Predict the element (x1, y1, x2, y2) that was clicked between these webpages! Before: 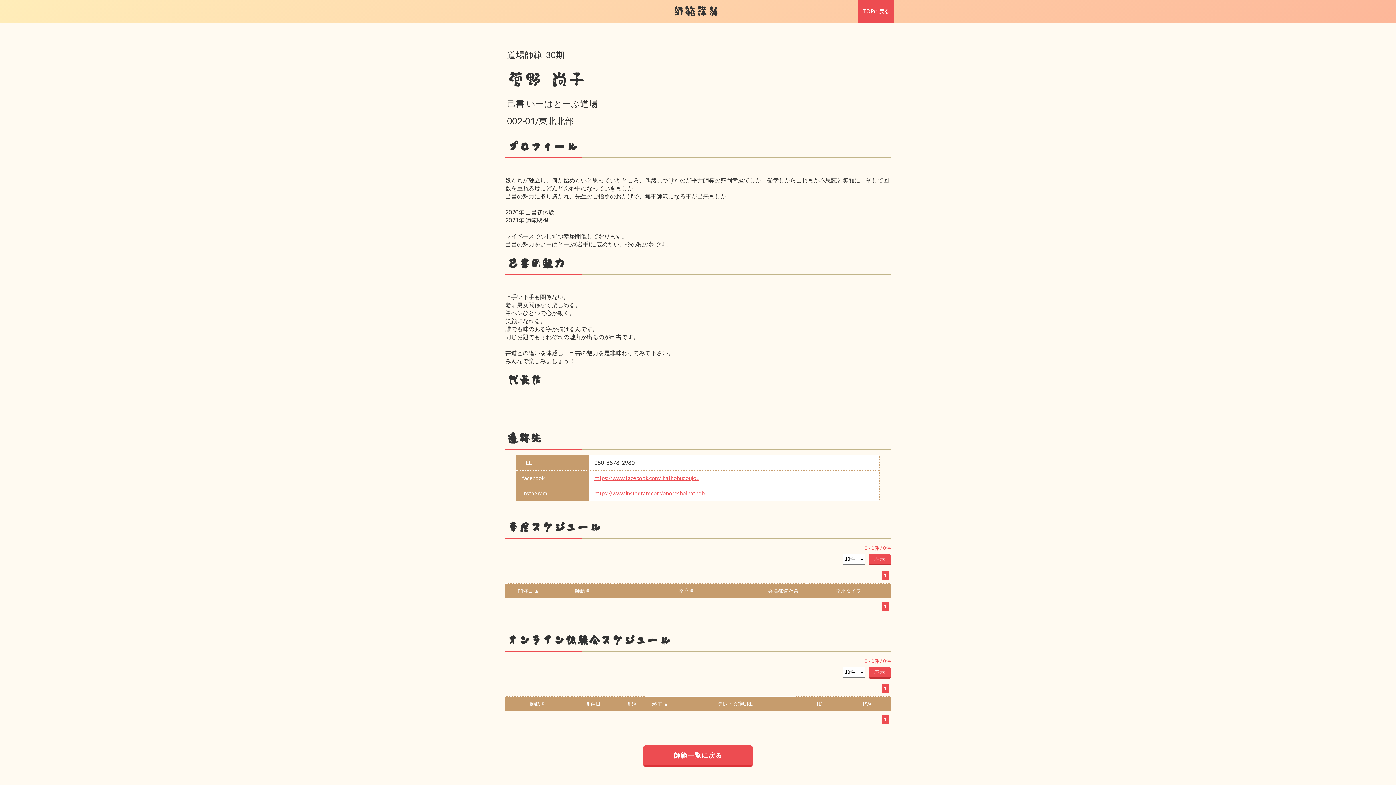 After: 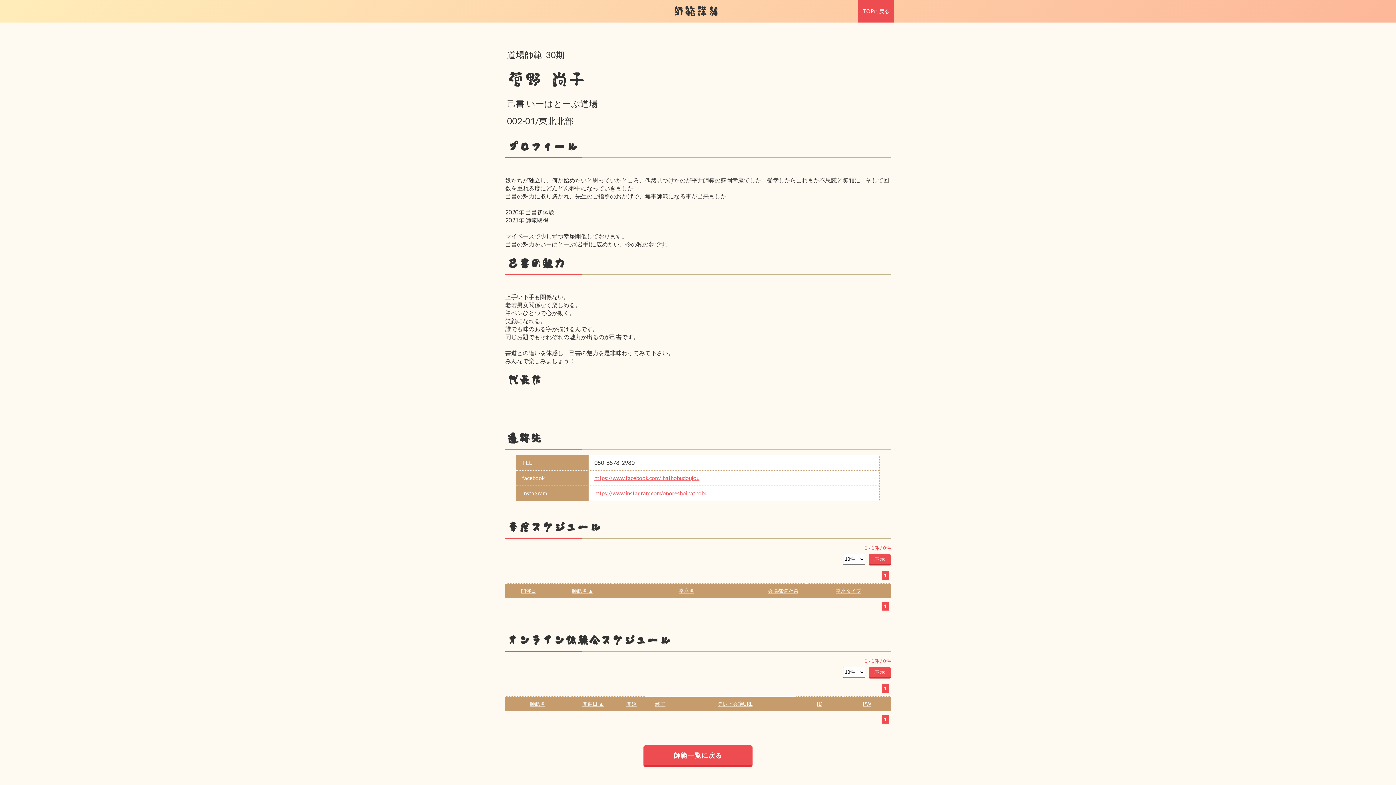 Action: bbox: (575, 588, 590, 594) label: 師範名